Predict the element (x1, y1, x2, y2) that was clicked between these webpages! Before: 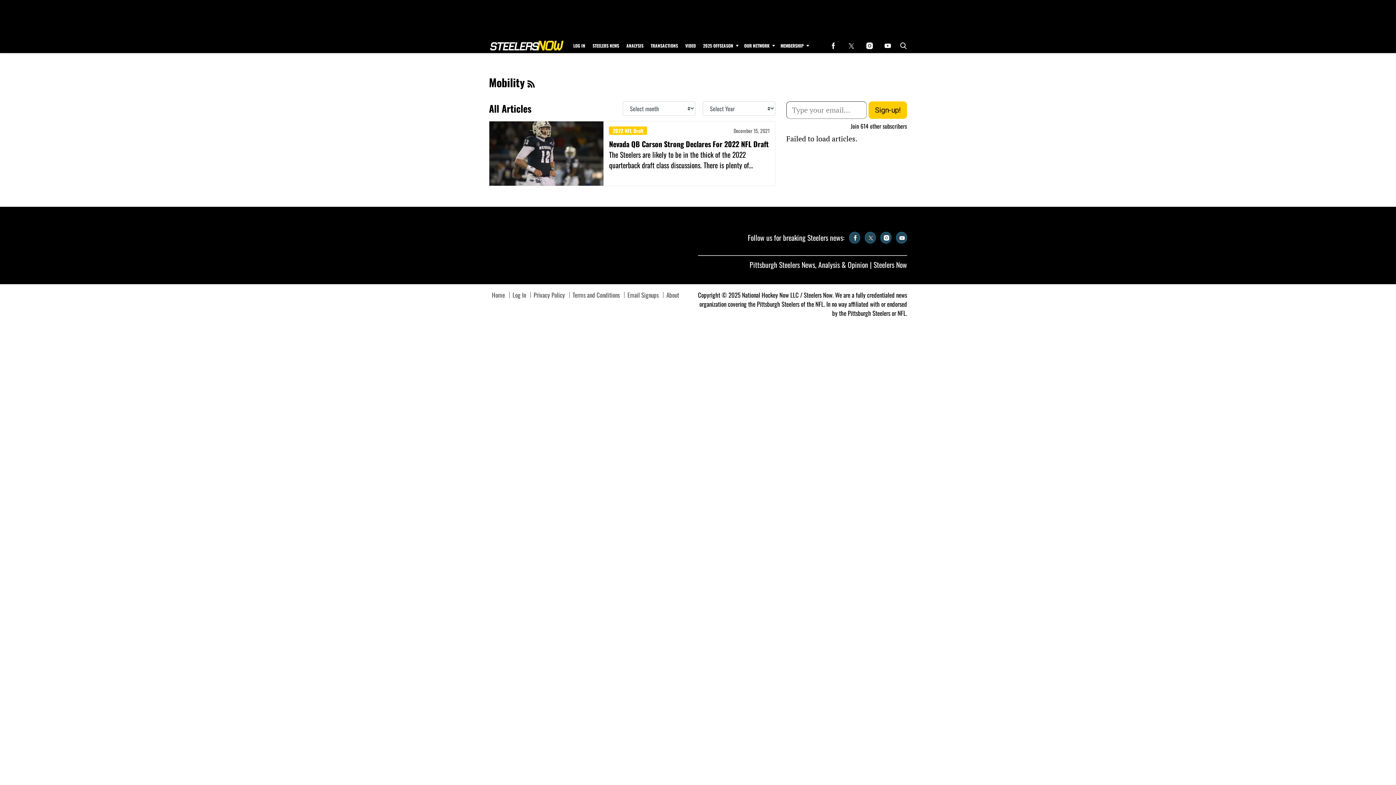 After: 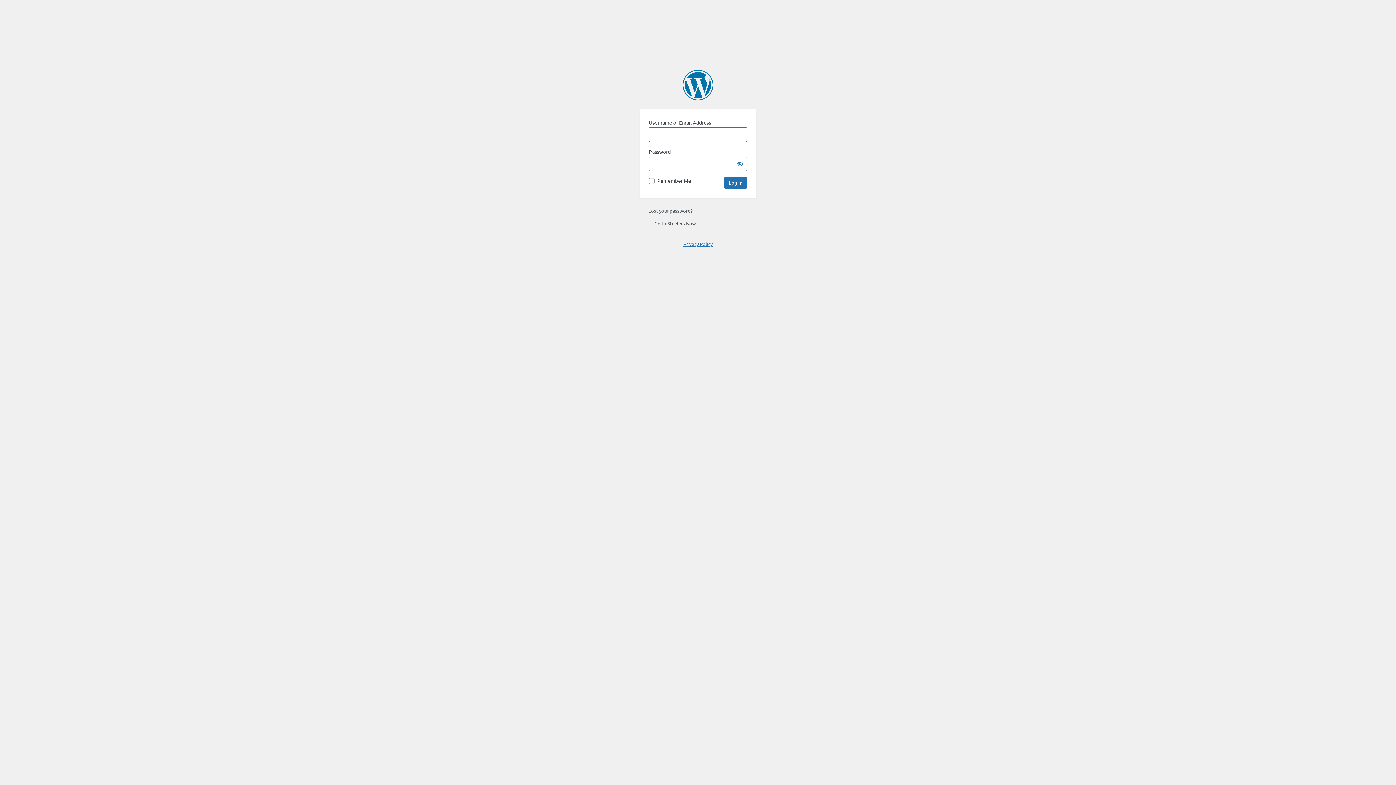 Action: bbox: (777, 38, 811, 53) label: Browse Membership